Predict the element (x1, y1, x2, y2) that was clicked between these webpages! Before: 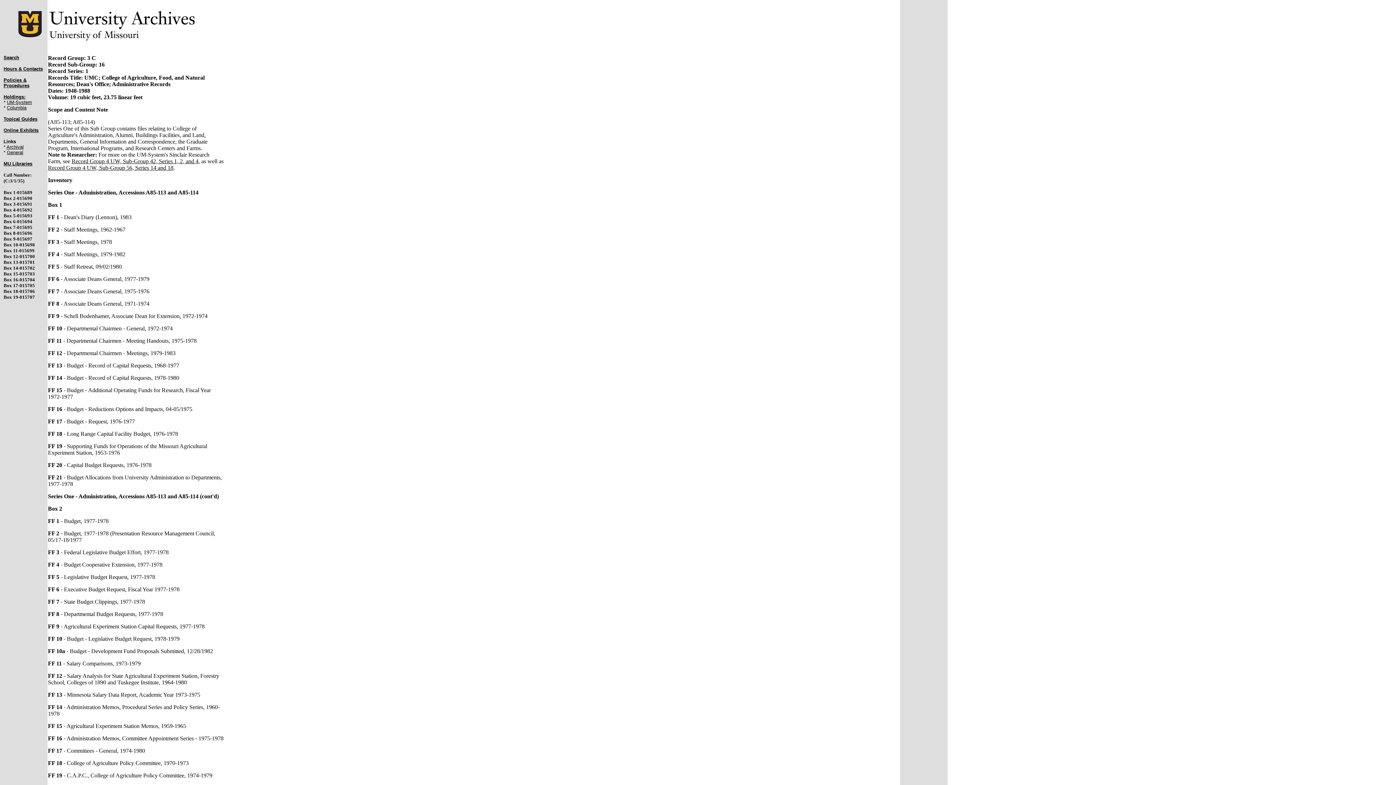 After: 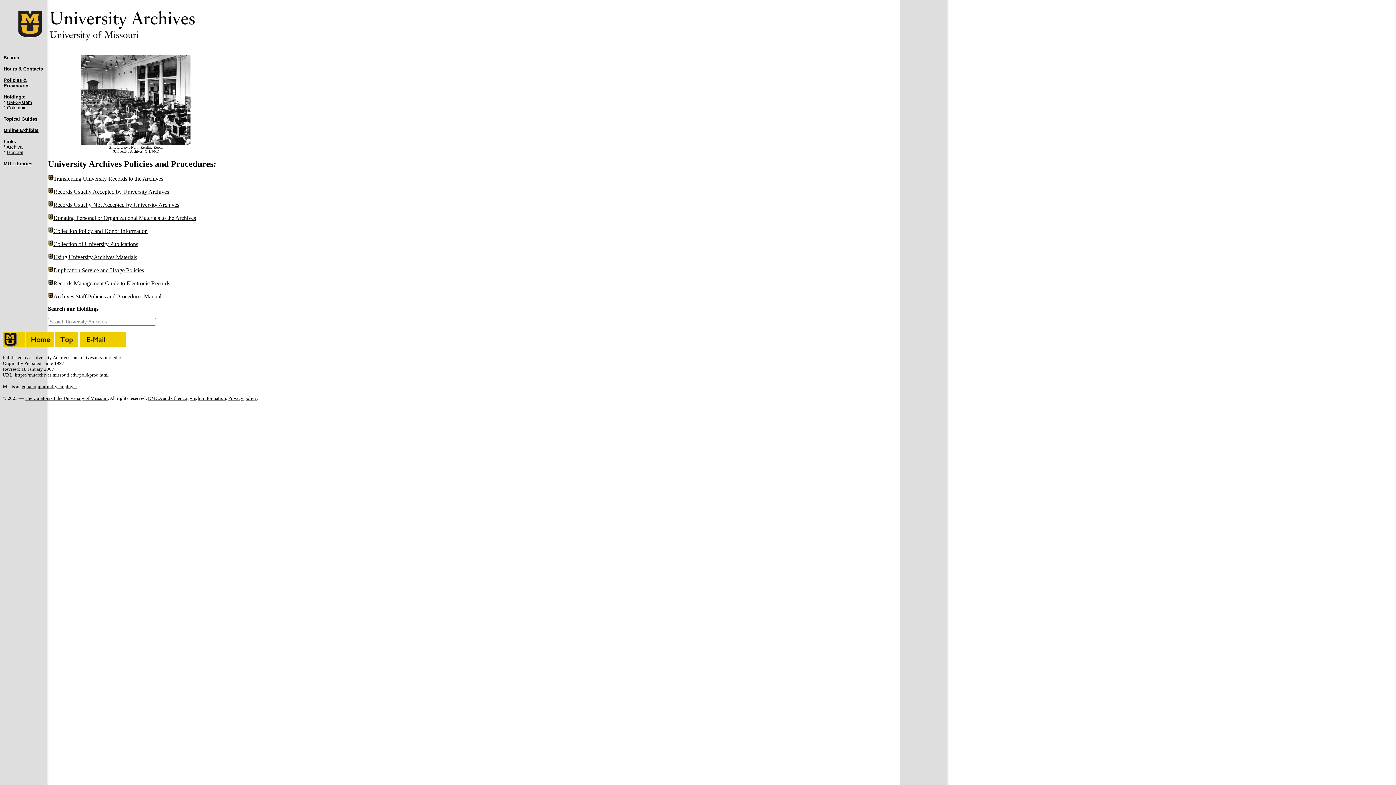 Action: bbox: (3, 77, 29, 88) label: Policies & Procedures